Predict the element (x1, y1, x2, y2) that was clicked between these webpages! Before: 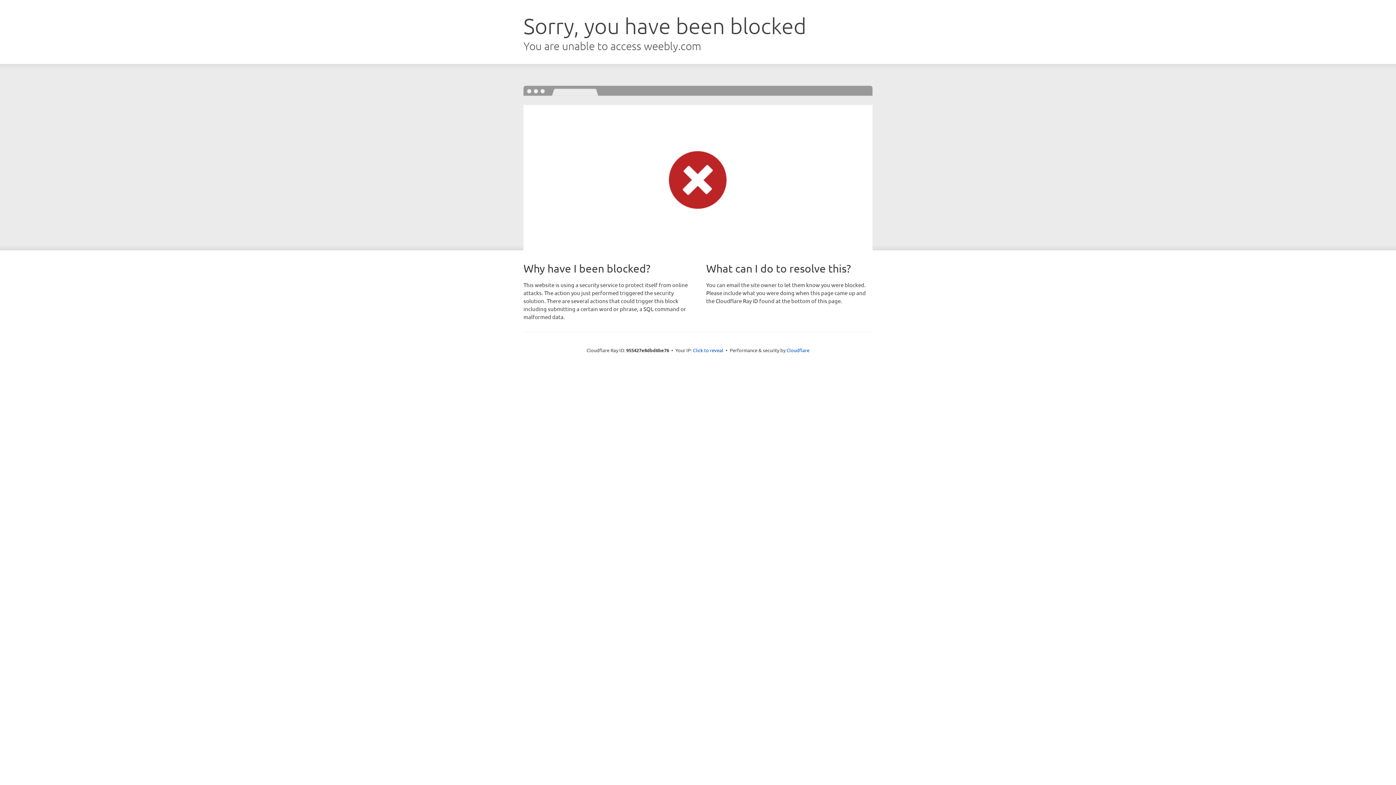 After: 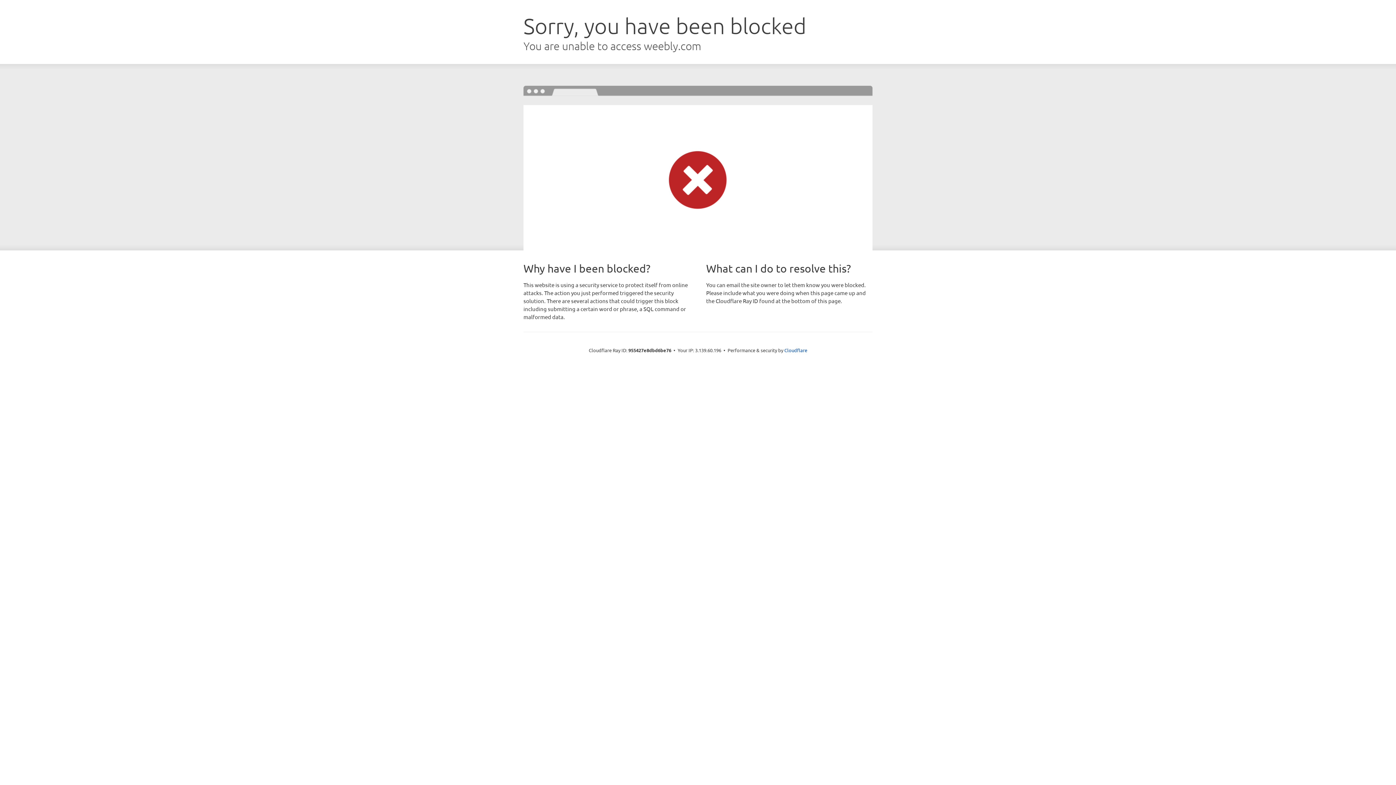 Action: bbox: (693, 346, 723, 353) label: Click to reveal